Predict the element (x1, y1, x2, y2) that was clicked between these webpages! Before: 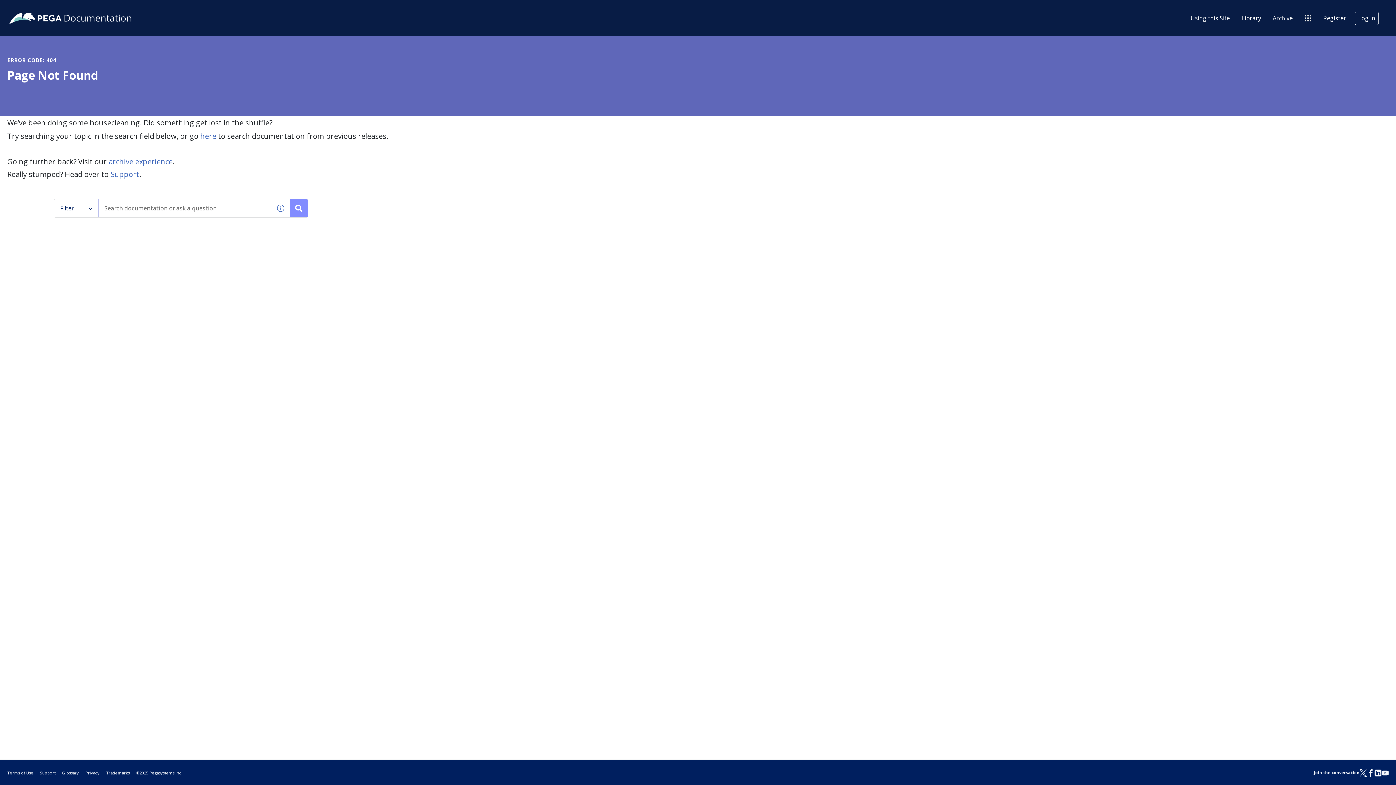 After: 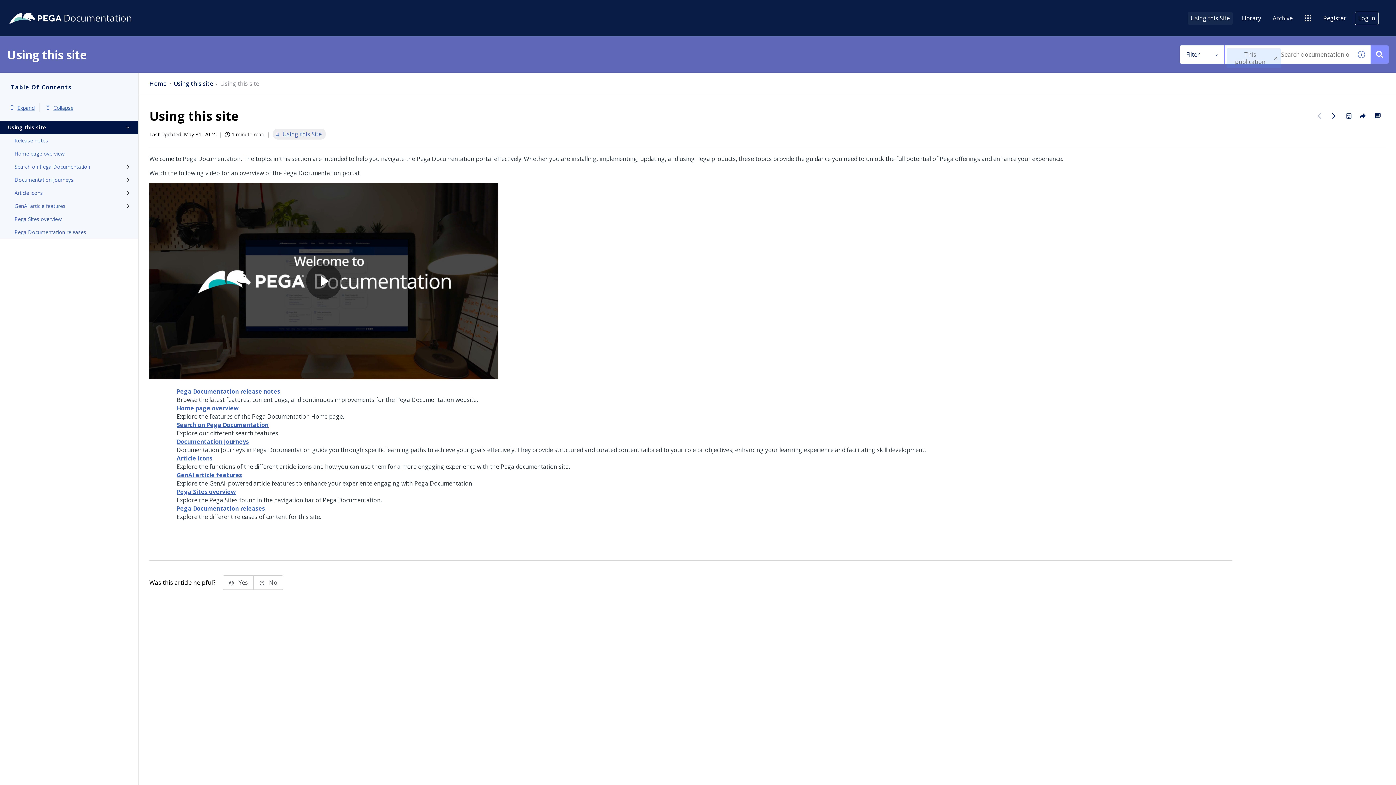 Action: bbox: (1188, 11, 1233, 24) label: Using this Site